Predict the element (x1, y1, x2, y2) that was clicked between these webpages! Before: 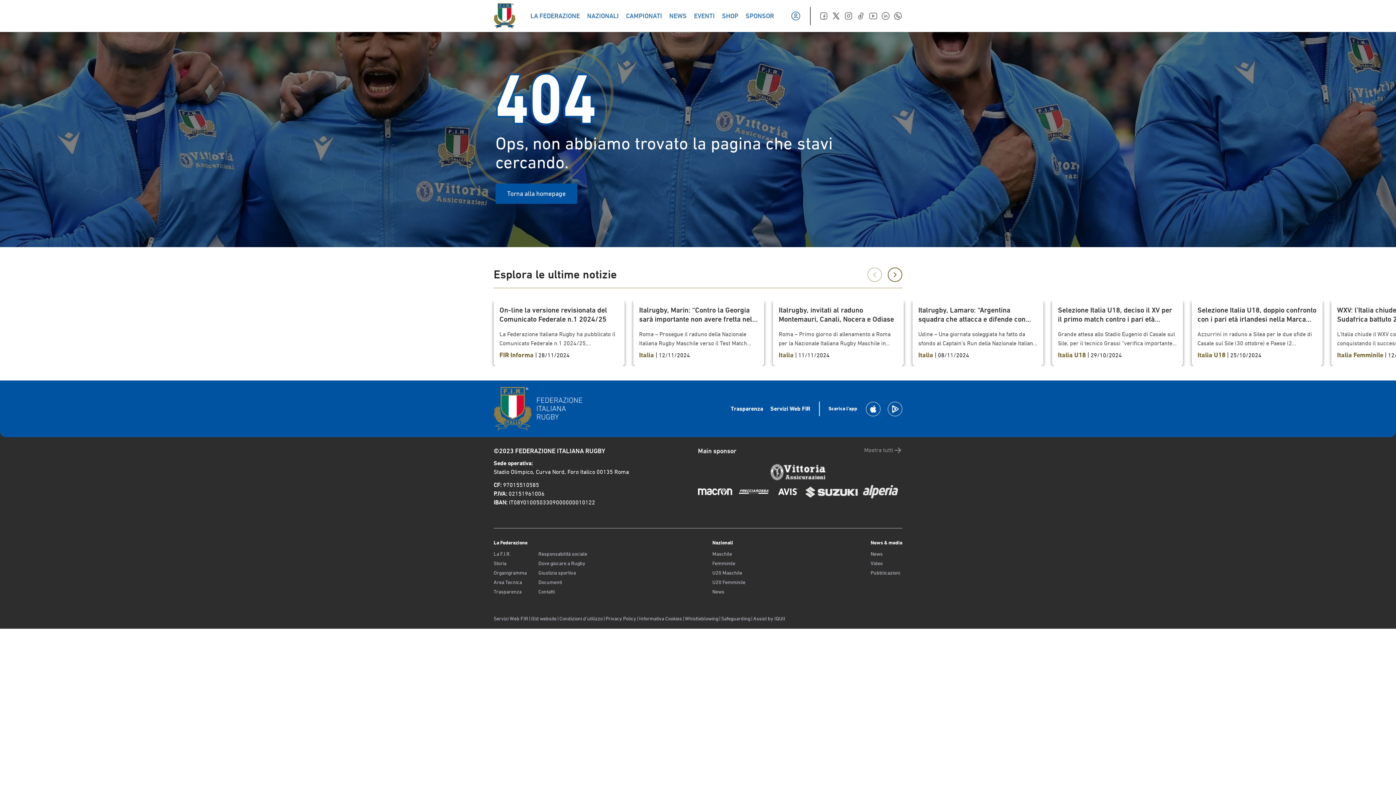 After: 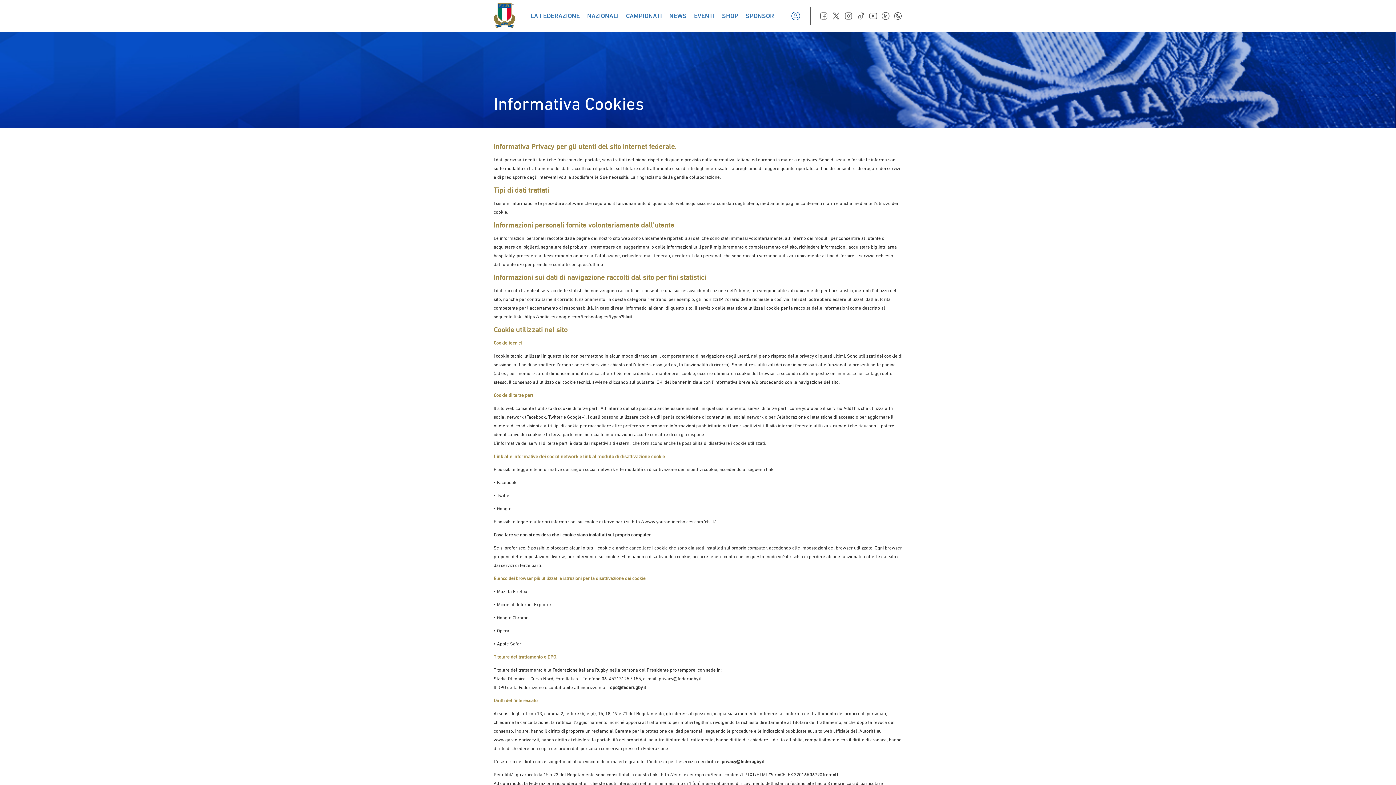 Action: bbox: (639, 616, 682, 621) label: Informativa Cookies